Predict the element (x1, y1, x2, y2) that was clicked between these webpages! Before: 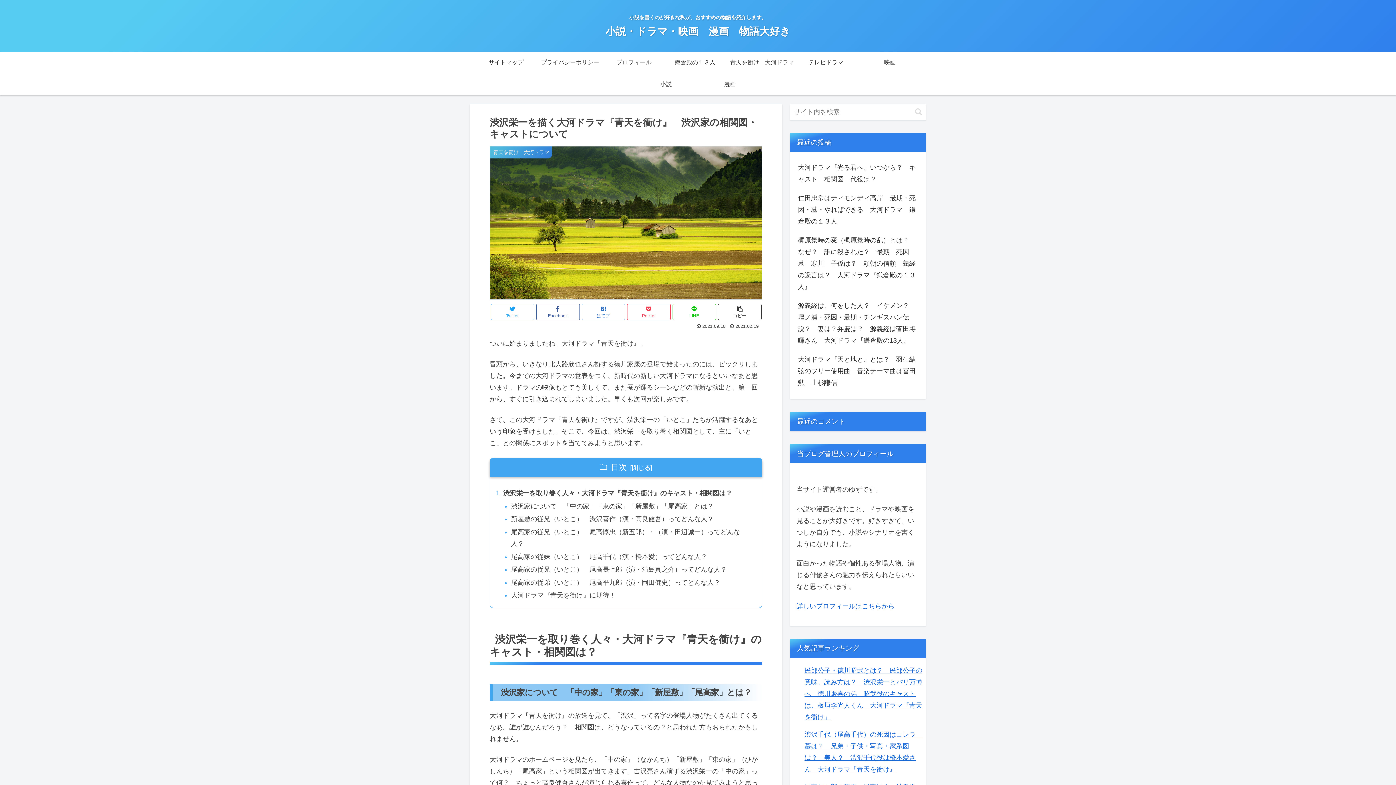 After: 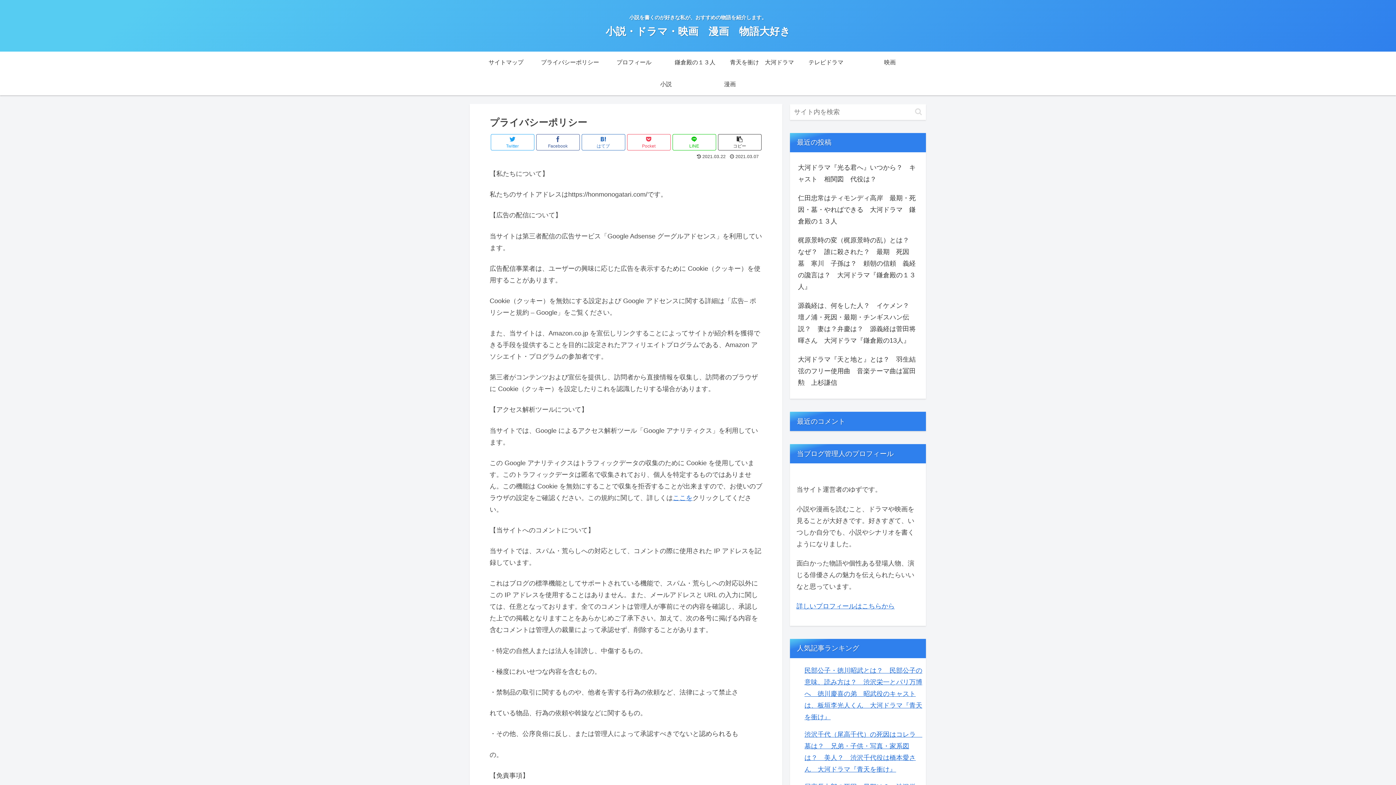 Action: bbox: (538, 51, 602, 73) label: プライバシーポリシー